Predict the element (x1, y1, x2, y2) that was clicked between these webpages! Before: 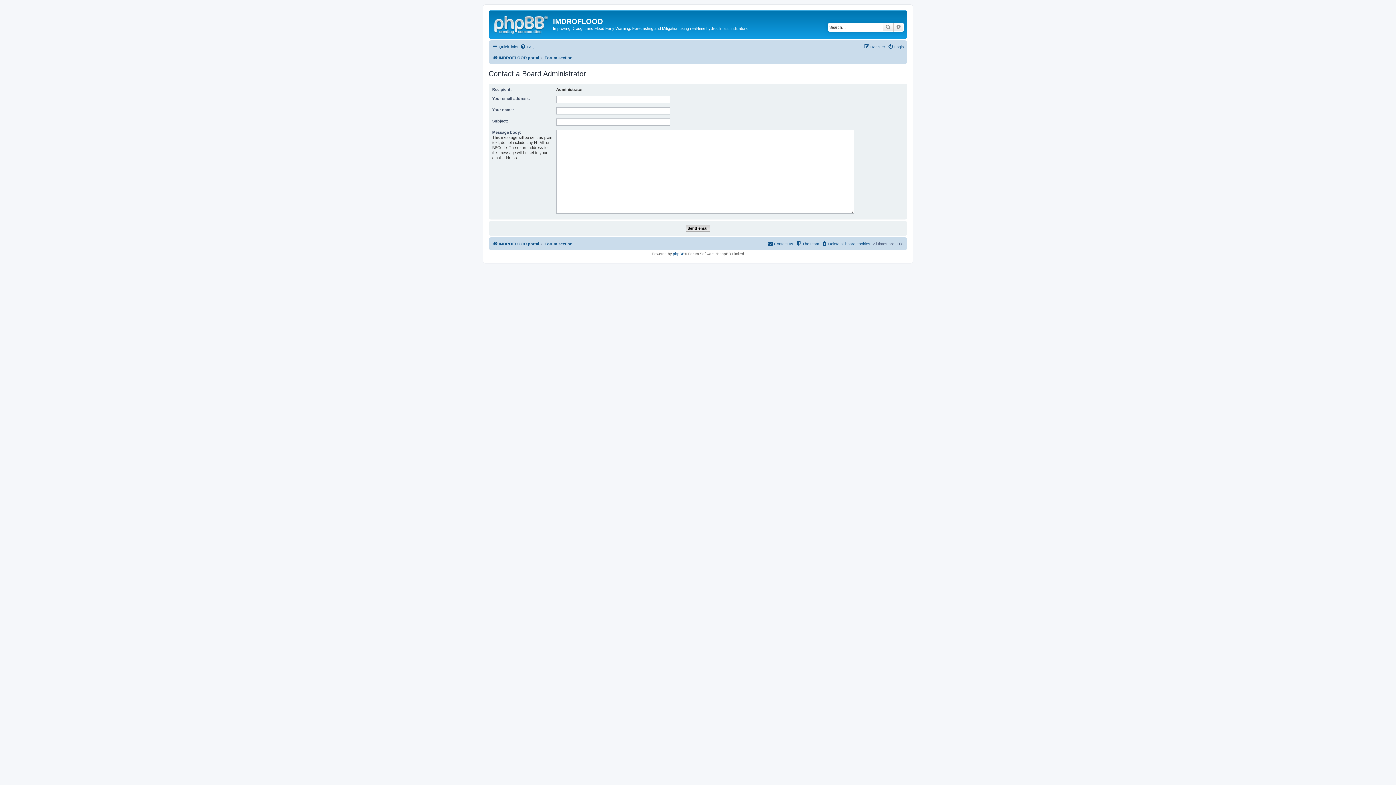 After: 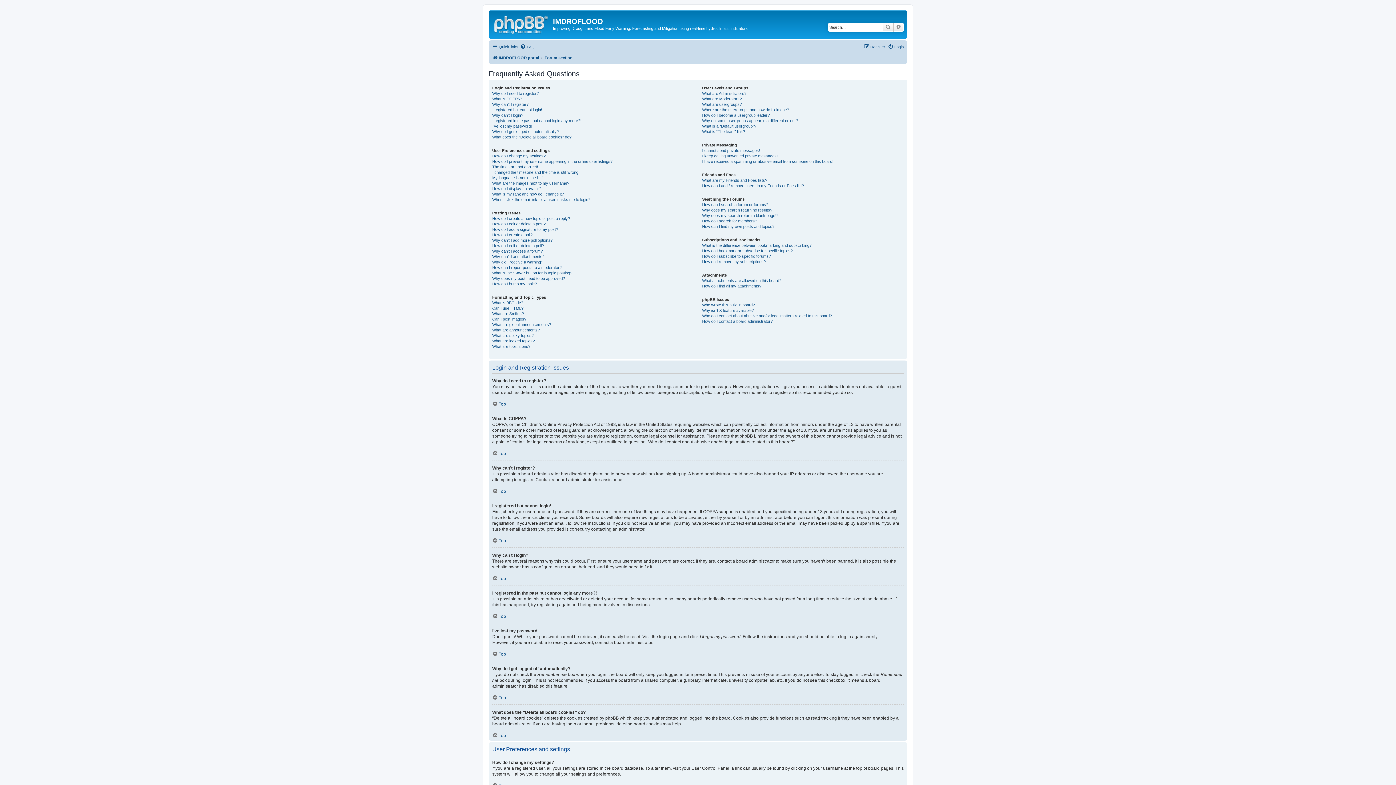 Action: label: FAQ bbox: (520, 42, 534, 51)